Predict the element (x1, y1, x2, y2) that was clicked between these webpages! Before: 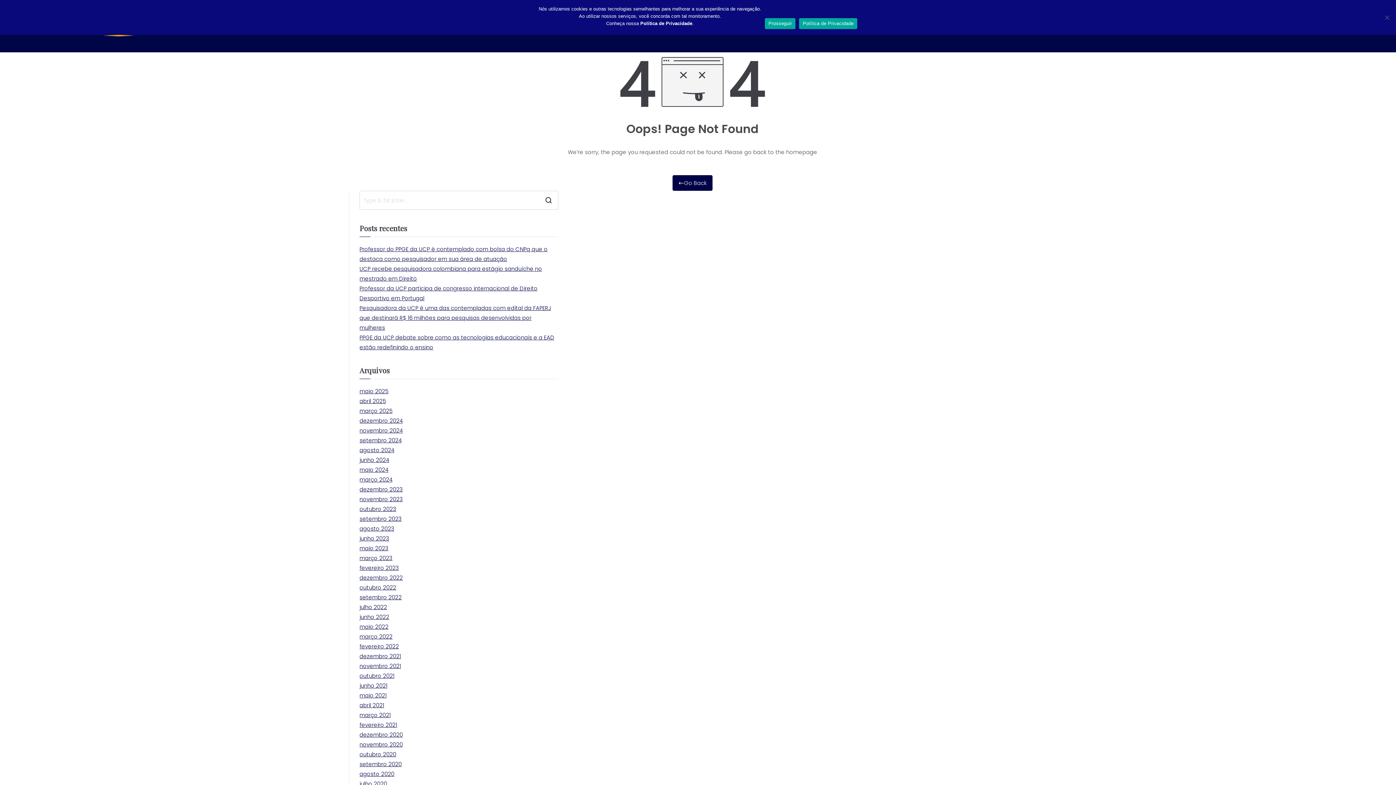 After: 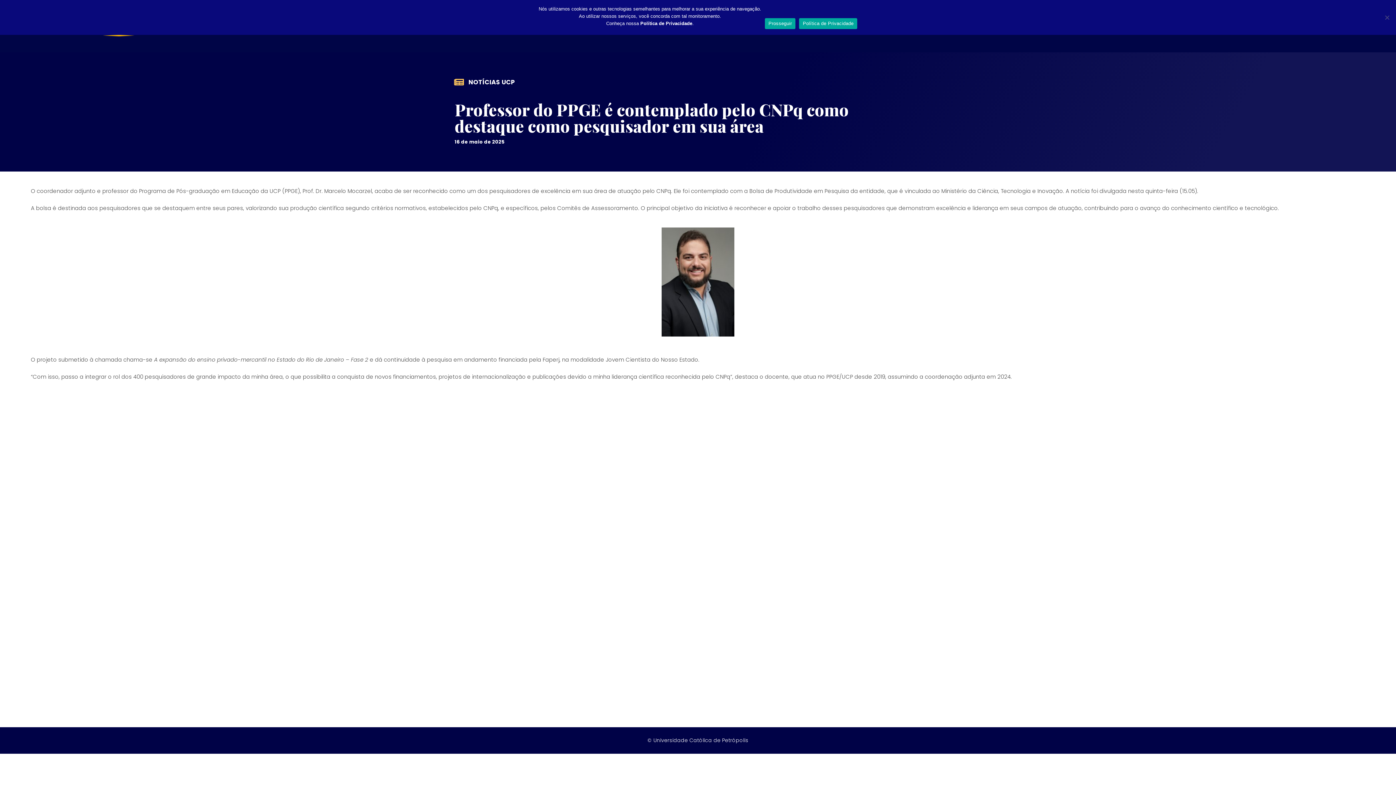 Action: bbox: (359, 244, 558, 263) label: Professor do PPGE da UCP é contemplado com bolsa do CNPq que o destaca como pesquisador em sua área de atuação